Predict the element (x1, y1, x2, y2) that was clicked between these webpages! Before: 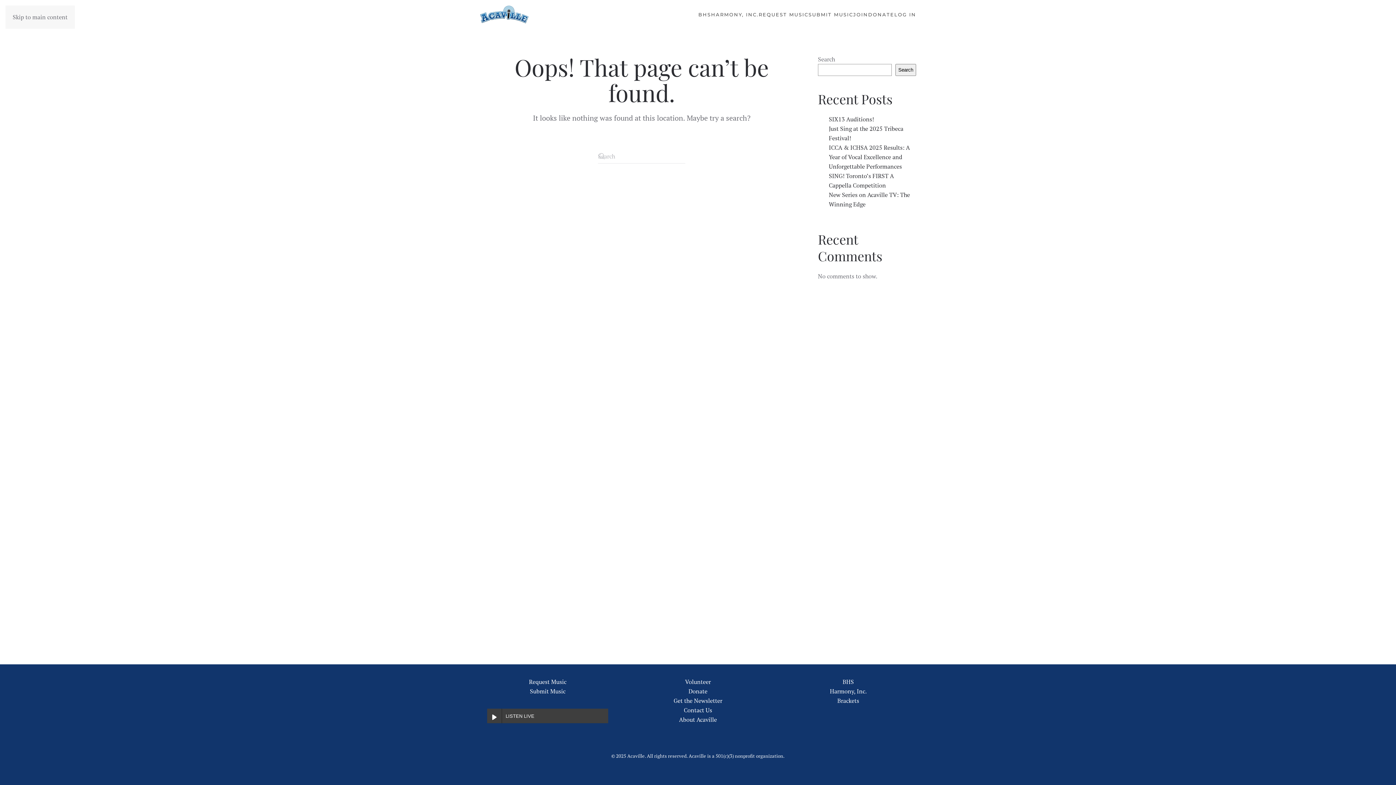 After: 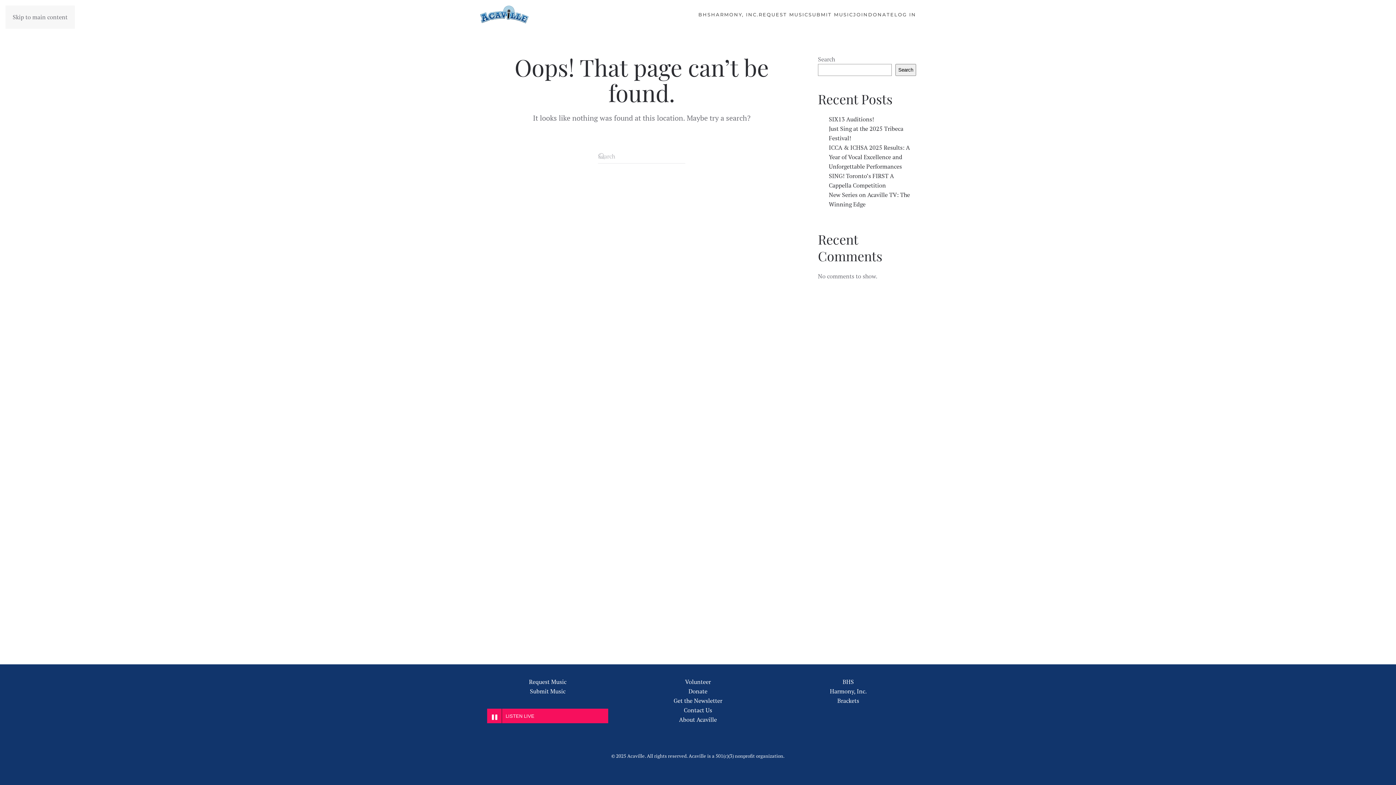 Action: label: Play LISTEN LIVE bbox: (487, 709, 501, 723)